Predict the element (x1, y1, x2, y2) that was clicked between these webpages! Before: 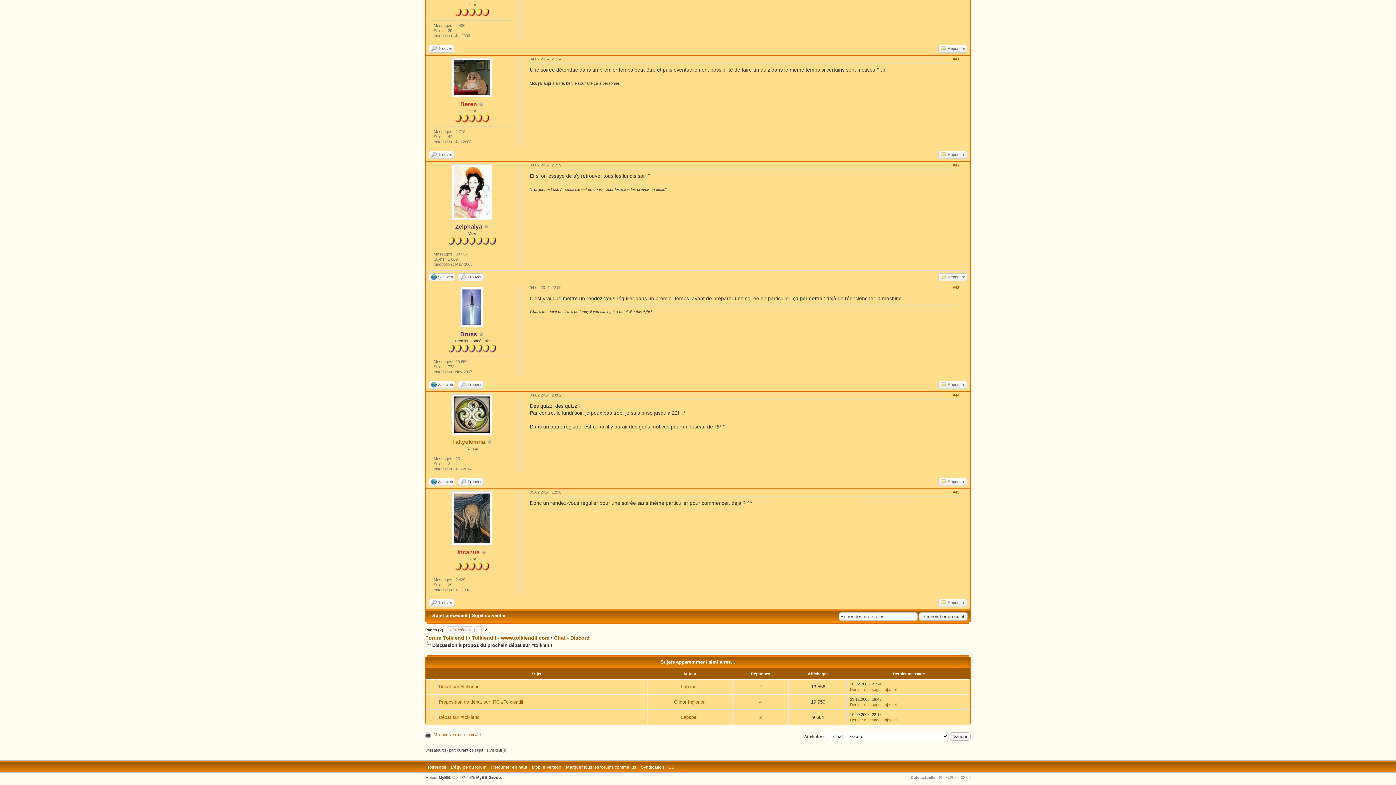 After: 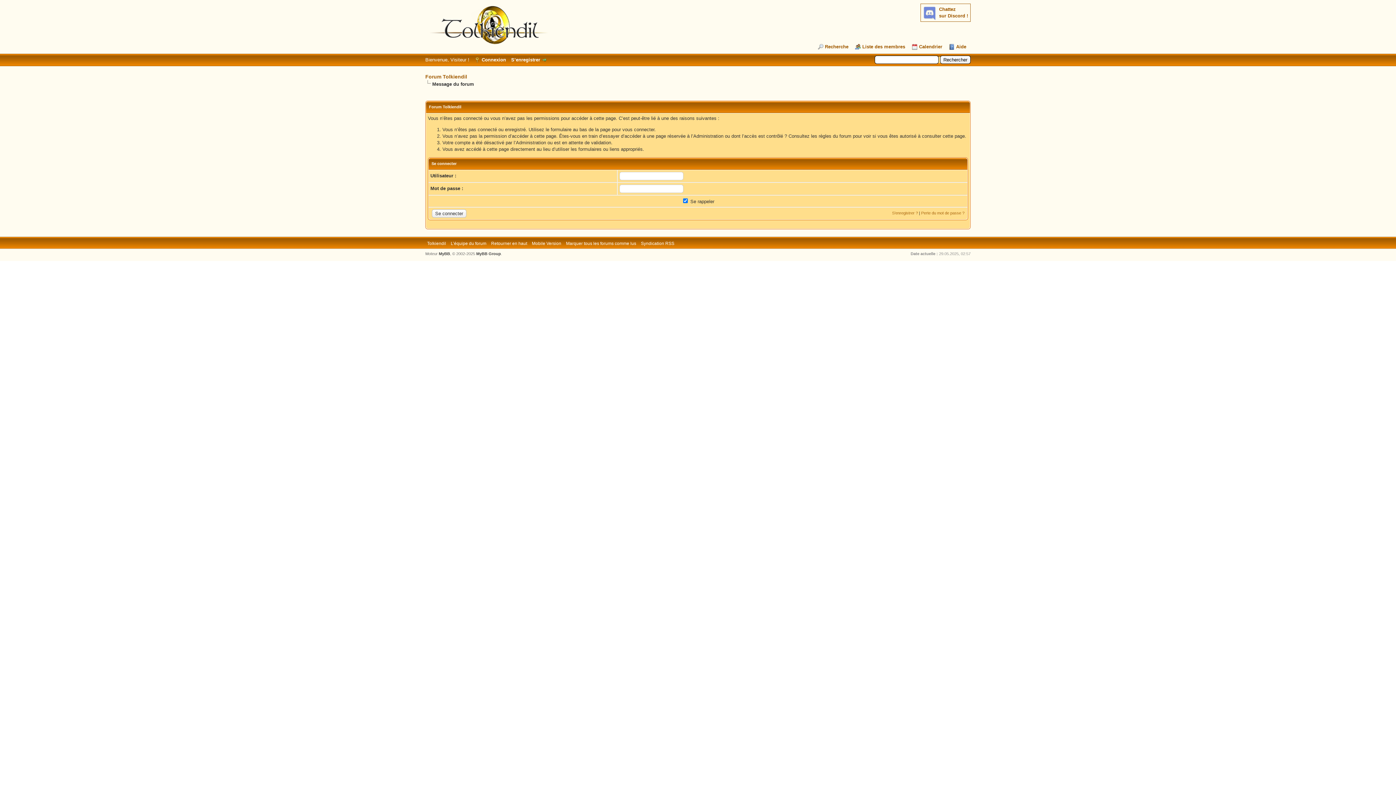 Action: label: Gildor Inglorion bbox: (674, 699, 705, 705)